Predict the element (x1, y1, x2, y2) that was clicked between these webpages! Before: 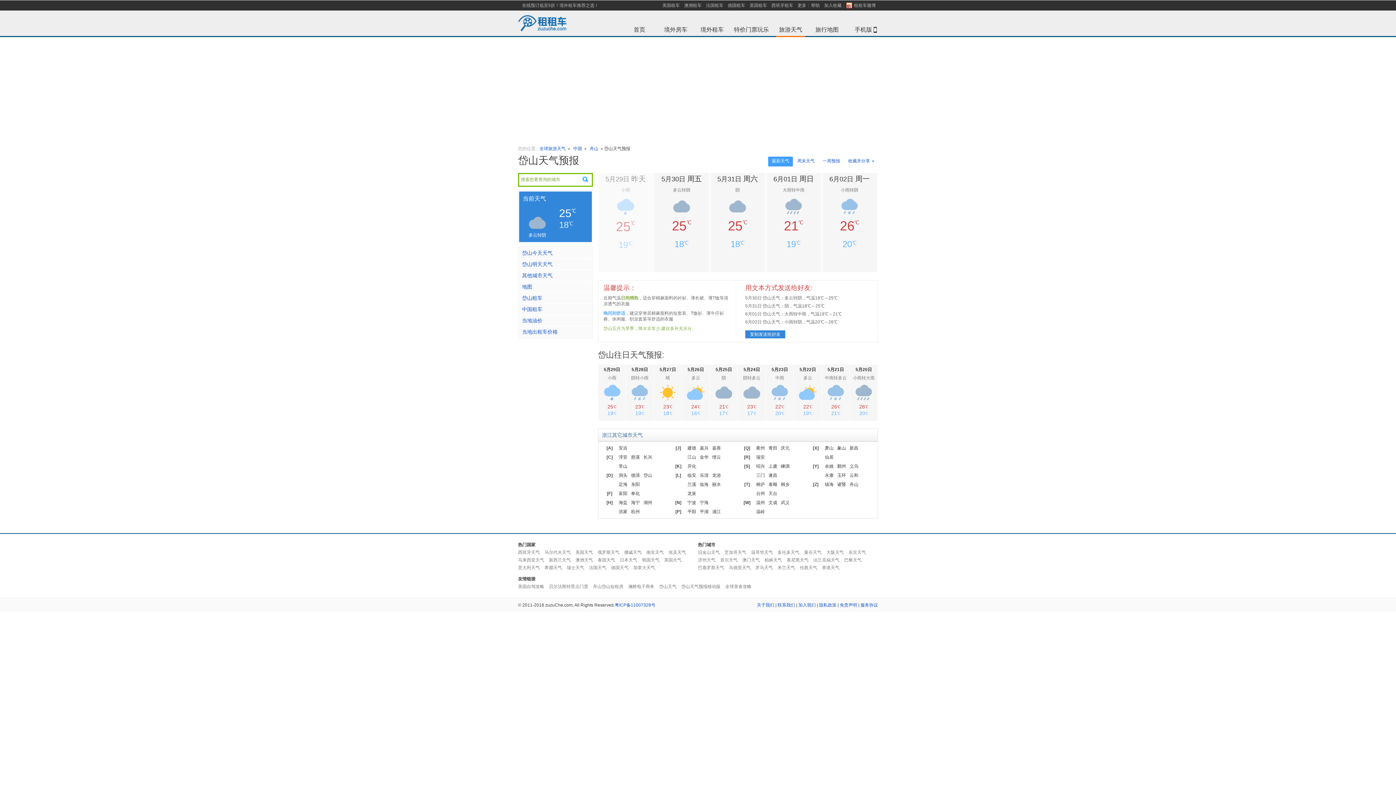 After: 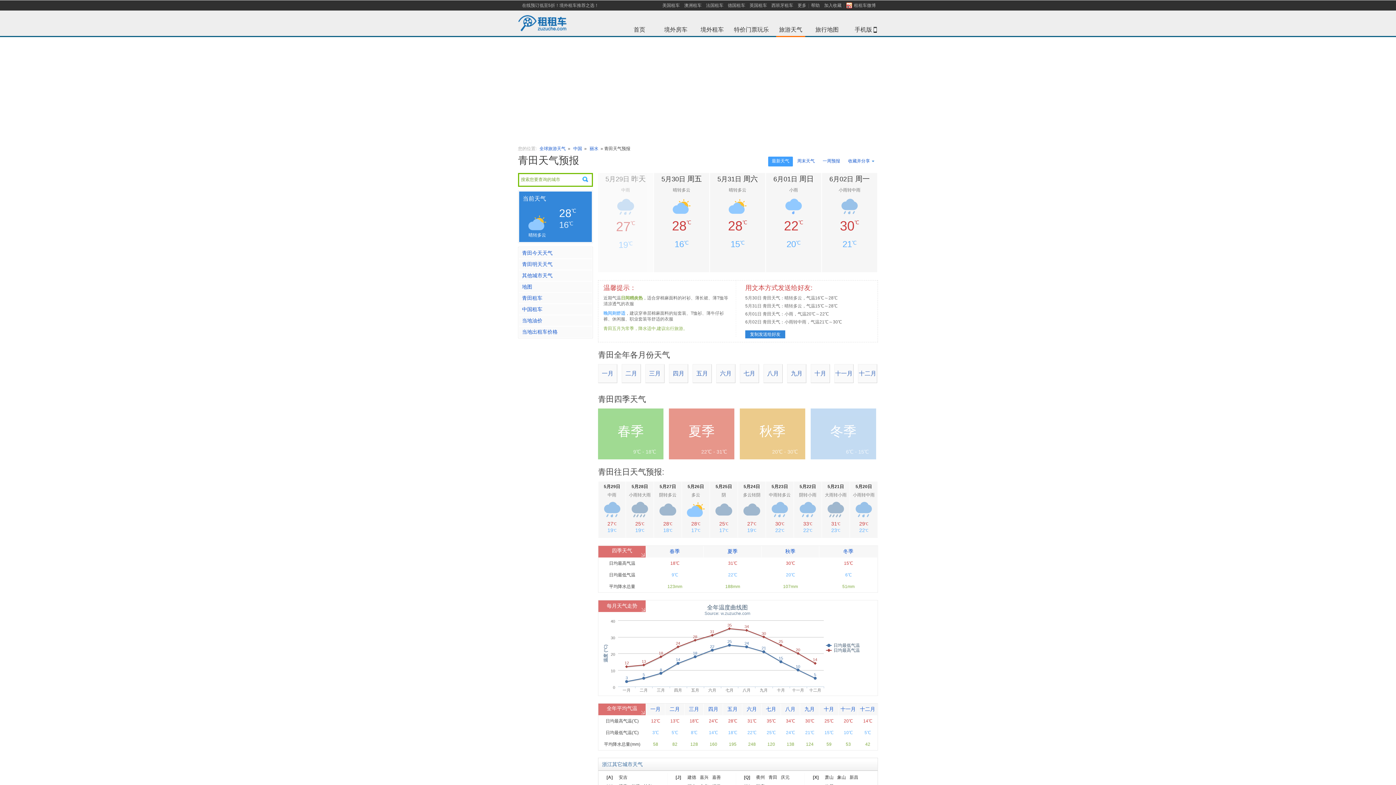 Action: bbox: (768, 444, 777, 453) label: 青田